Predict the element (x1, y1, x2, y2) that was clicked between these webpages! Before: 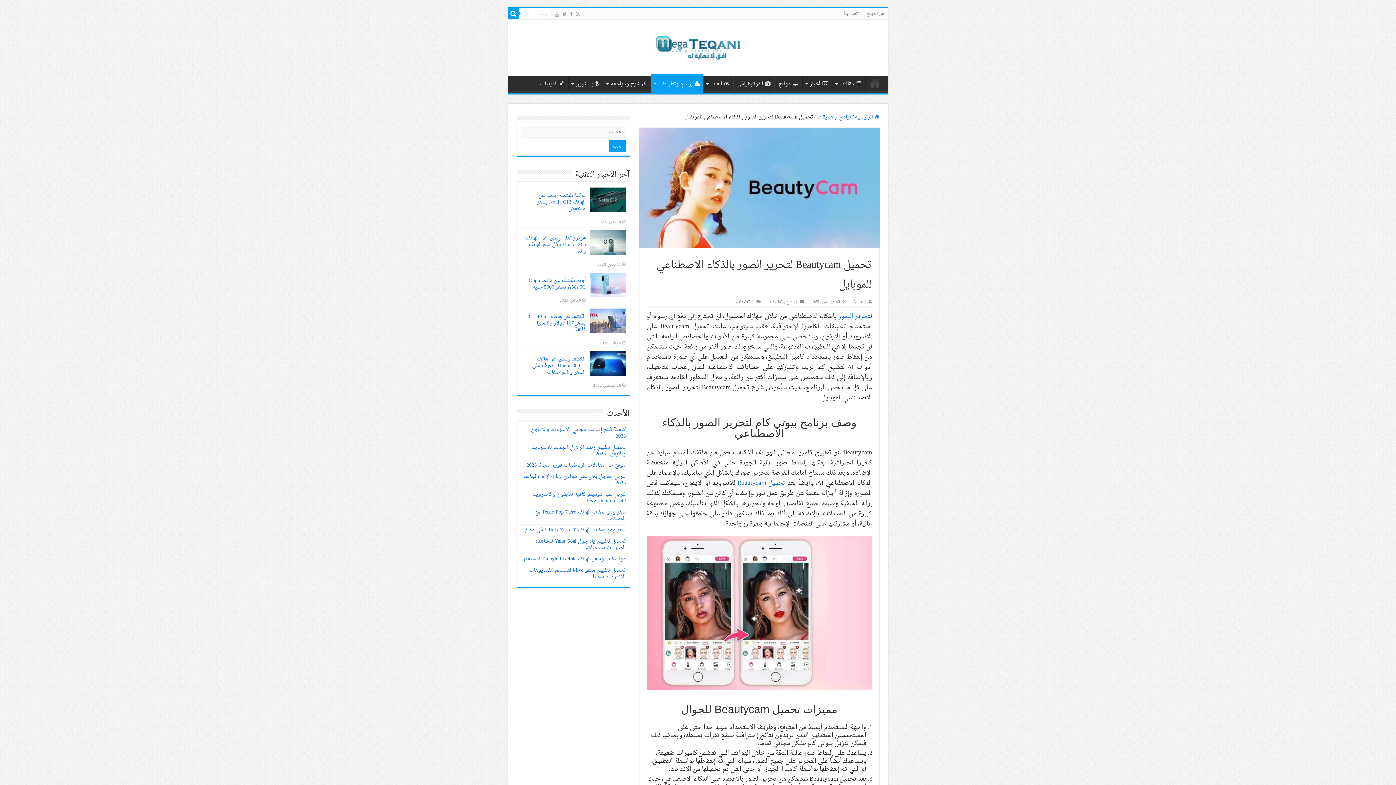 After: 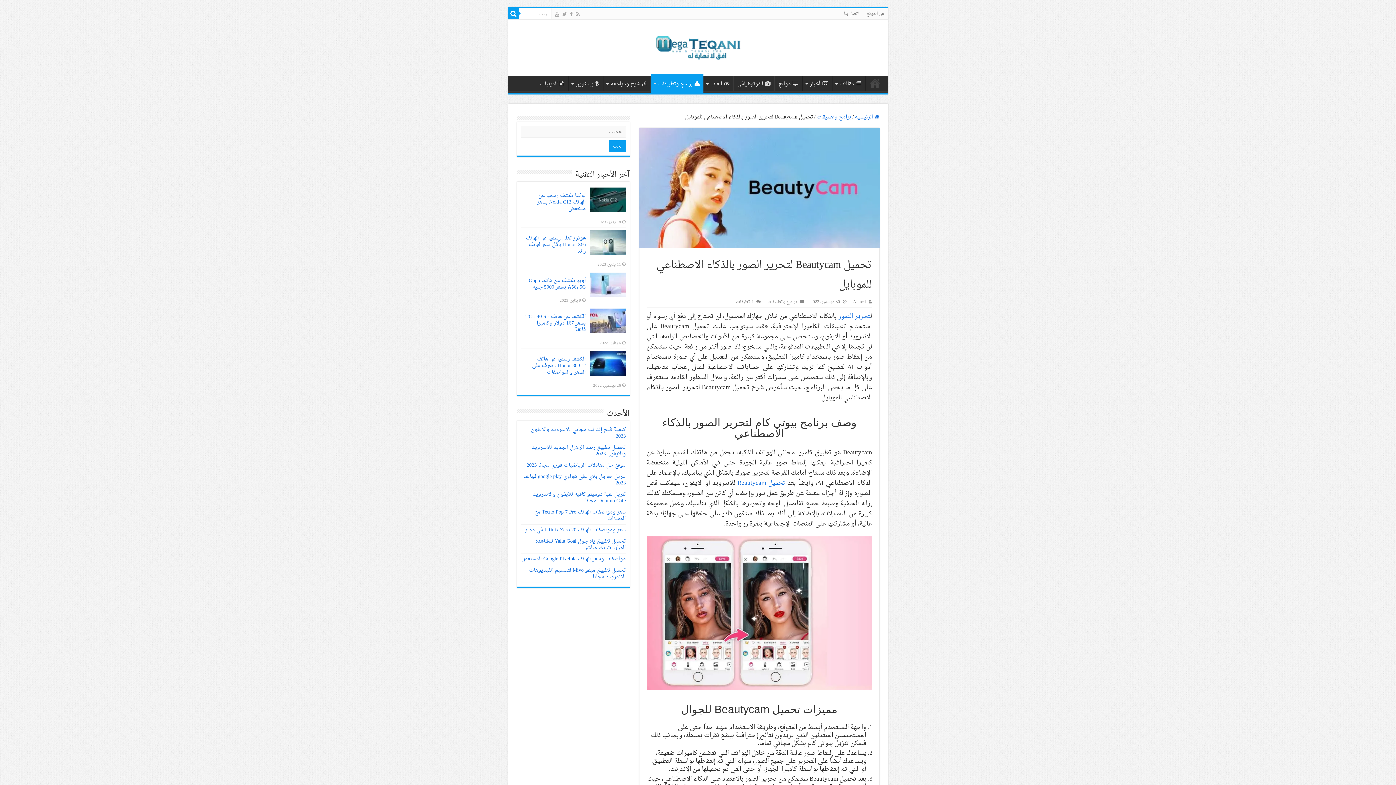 Action: bbox: (737, 477, 785, 489) label: تحميل Beautycam